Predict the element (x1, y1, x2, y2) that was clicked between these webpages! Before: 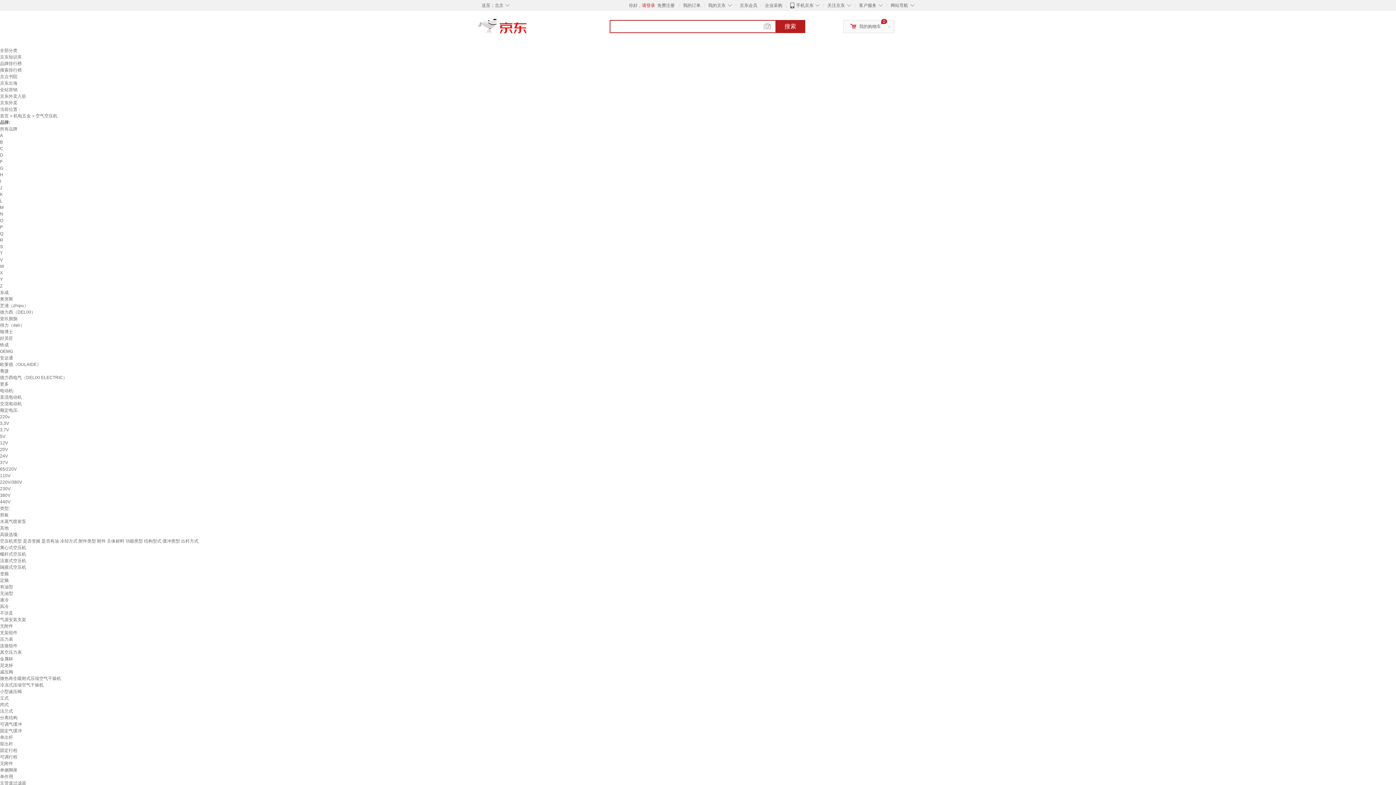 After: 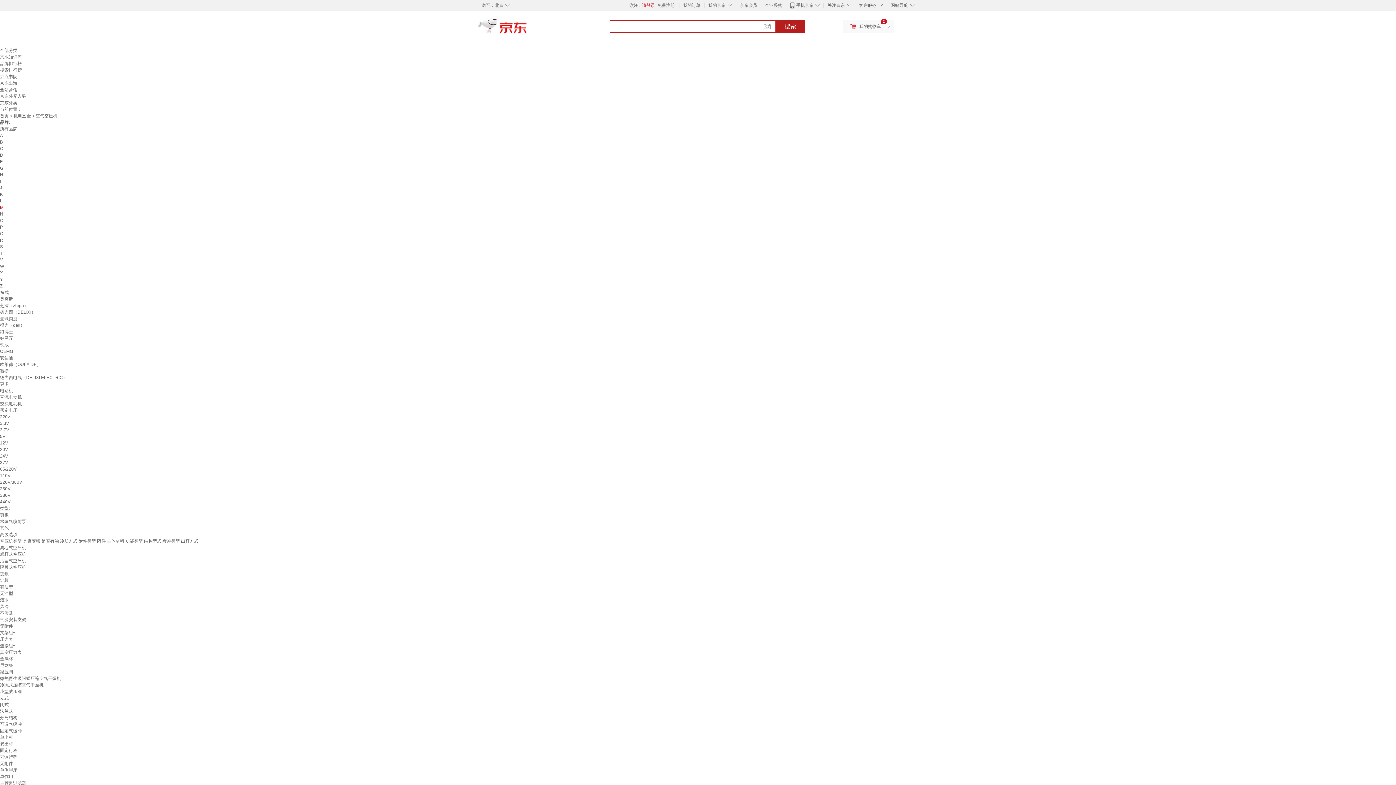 Action: bbox: (0, 205, 3, 210) label: M